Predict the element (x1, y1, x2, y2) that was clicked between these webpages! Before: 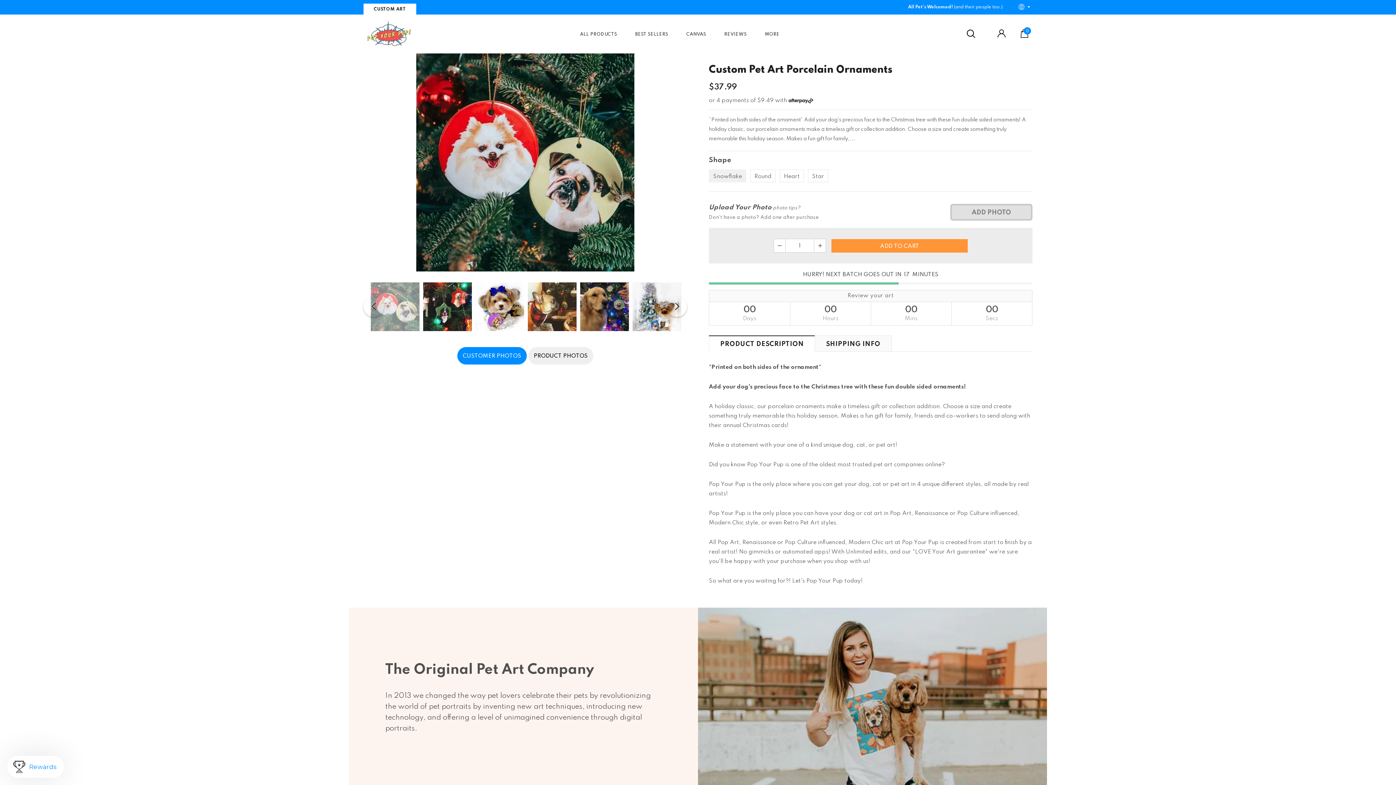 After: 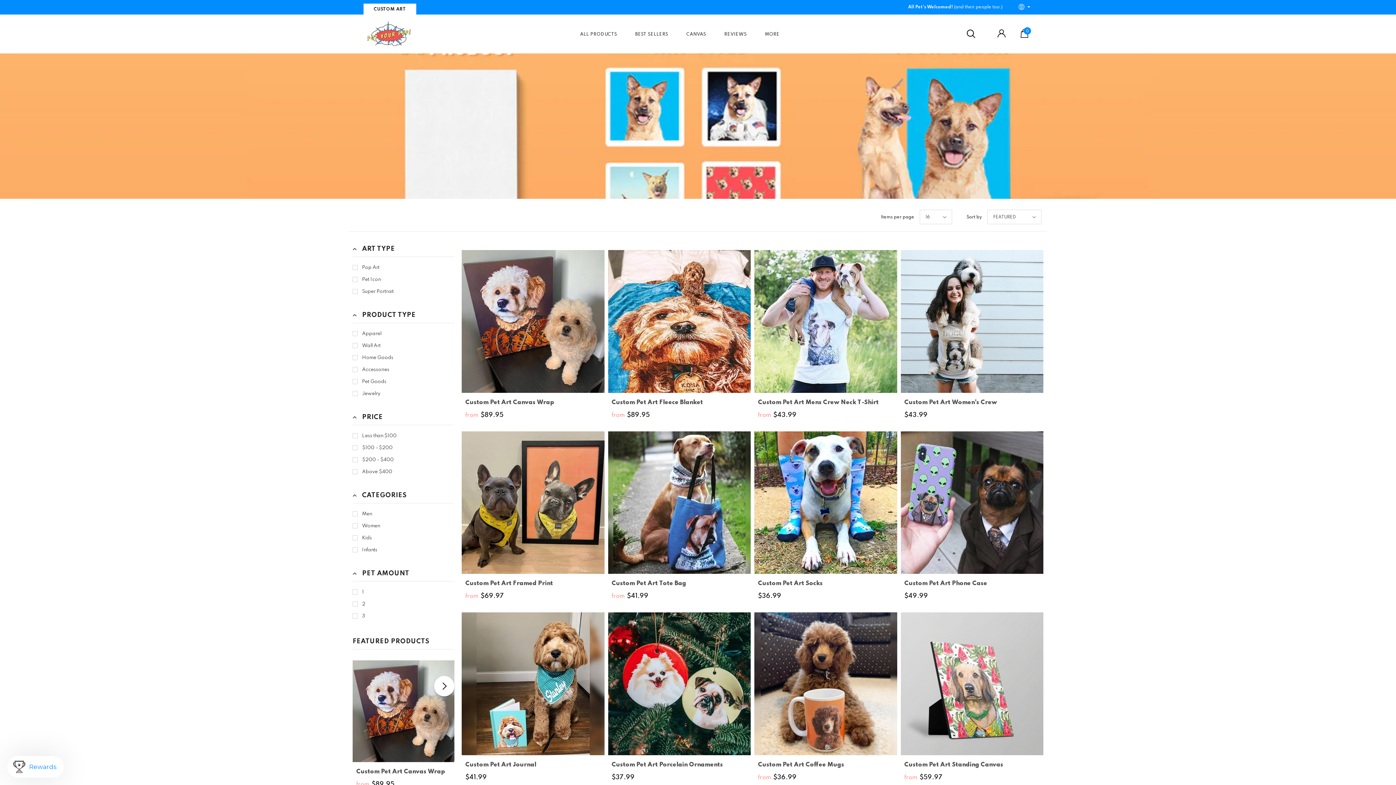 Action: bbox: (574, 14, 622, 53) label: ALL PRODUCTS